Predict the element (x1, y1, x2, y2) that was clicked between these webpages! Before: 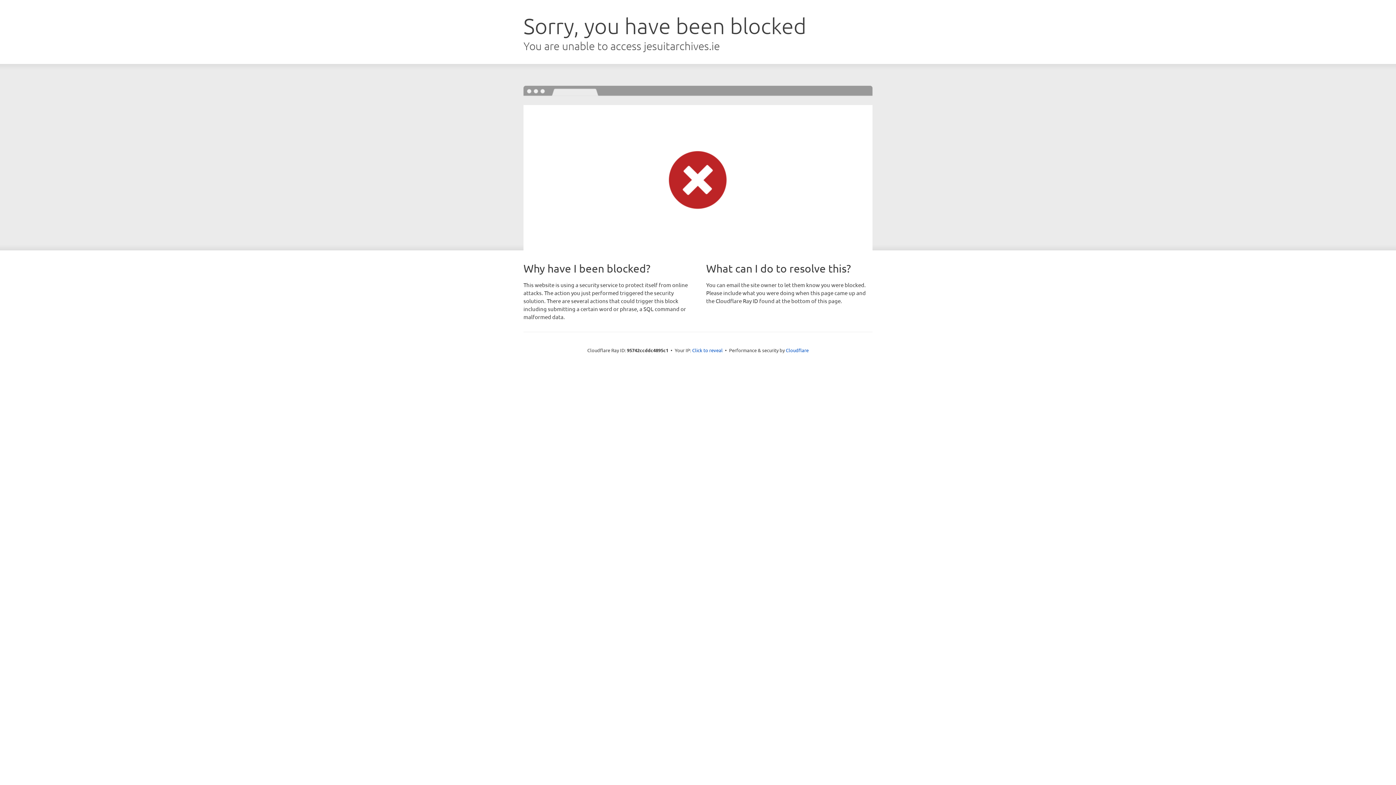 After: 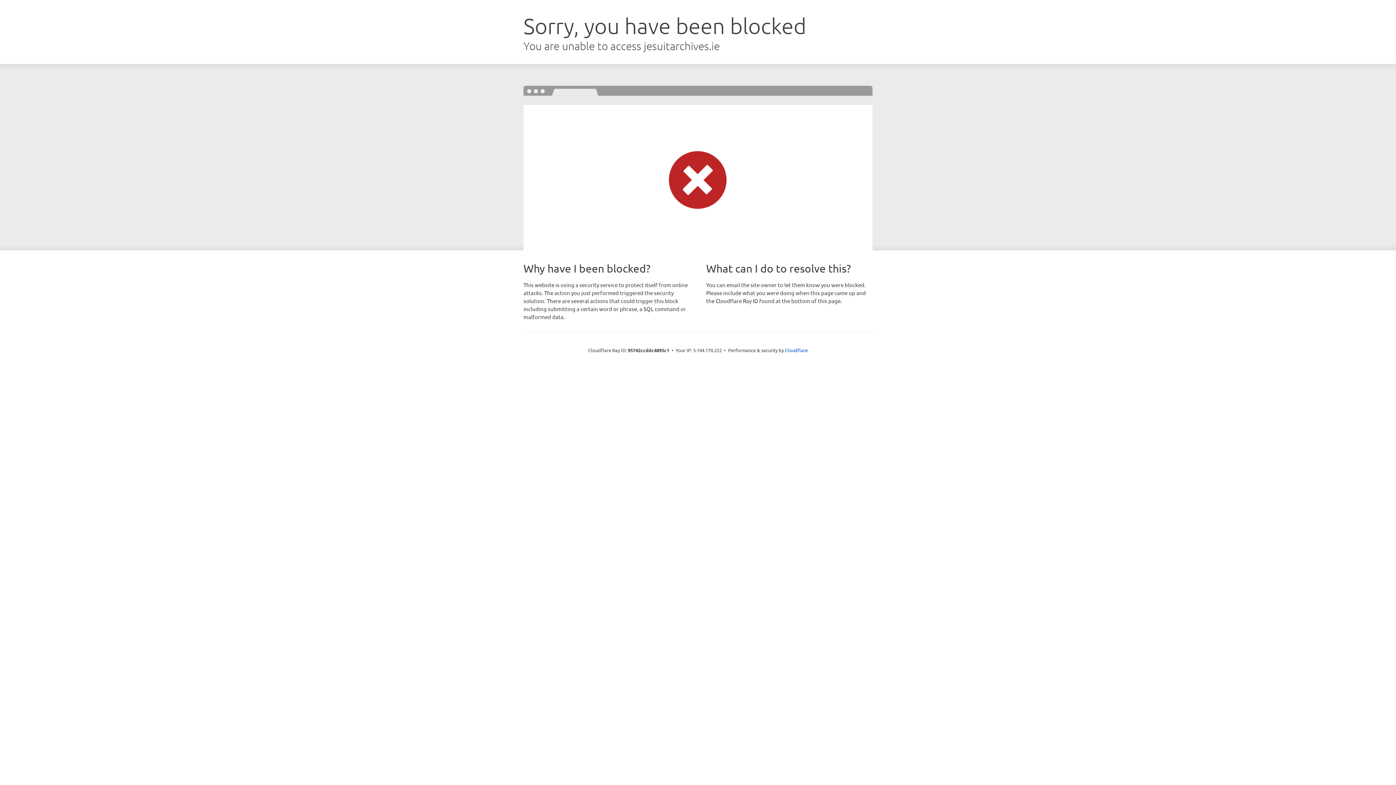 Action: label: Click to reveal bbox: (692, 346, 722, 353)